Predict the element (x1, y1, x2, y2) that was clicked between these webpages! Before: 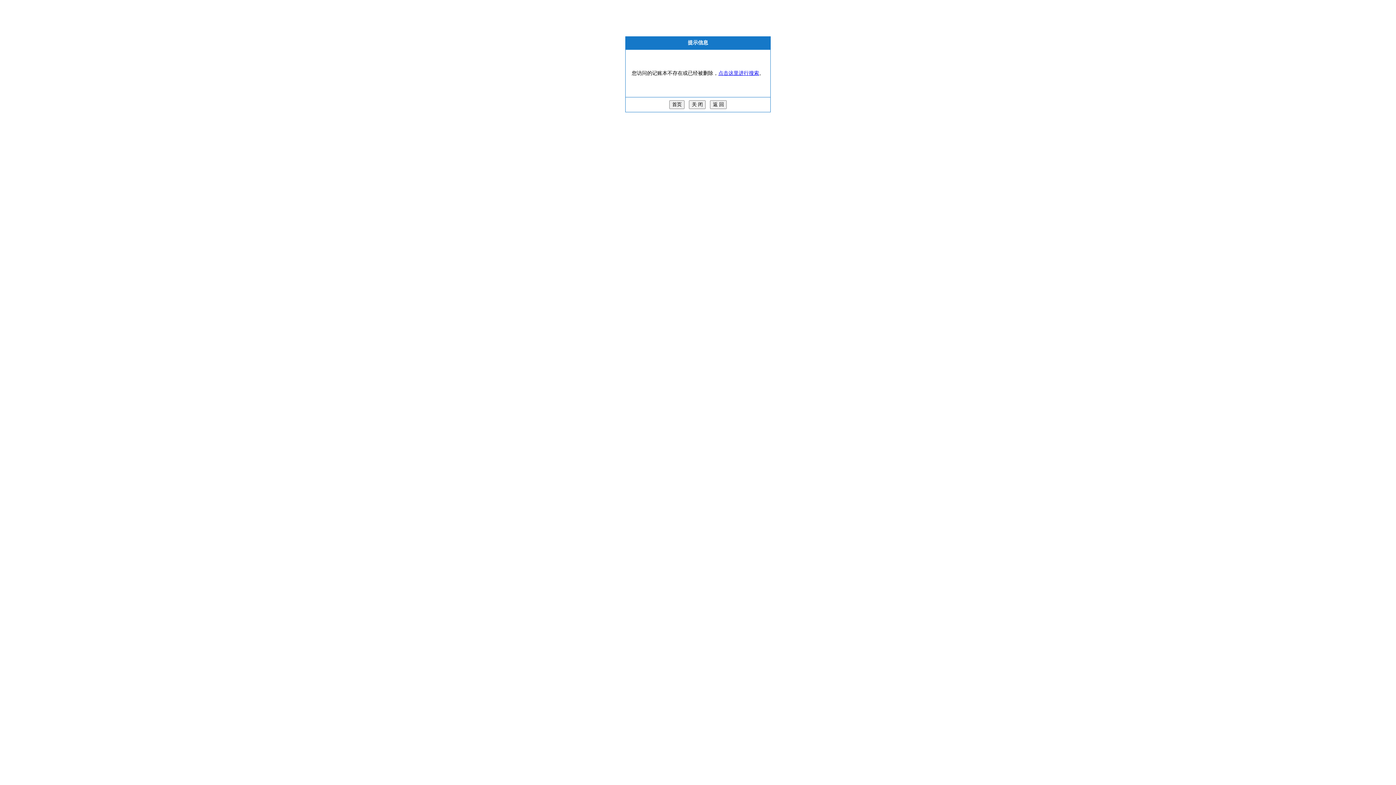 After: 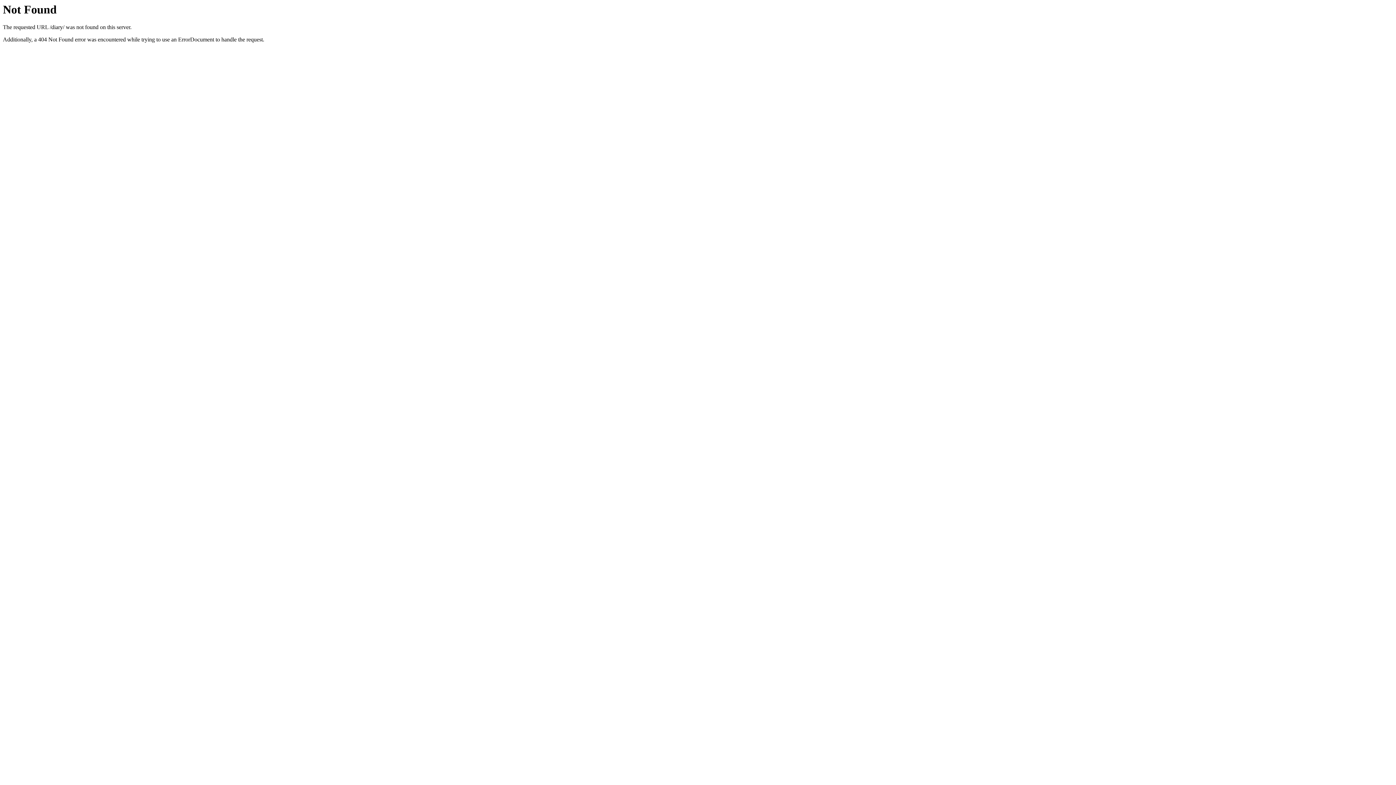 Action: label: 首页 bbox: (669, 100, 684, 109)